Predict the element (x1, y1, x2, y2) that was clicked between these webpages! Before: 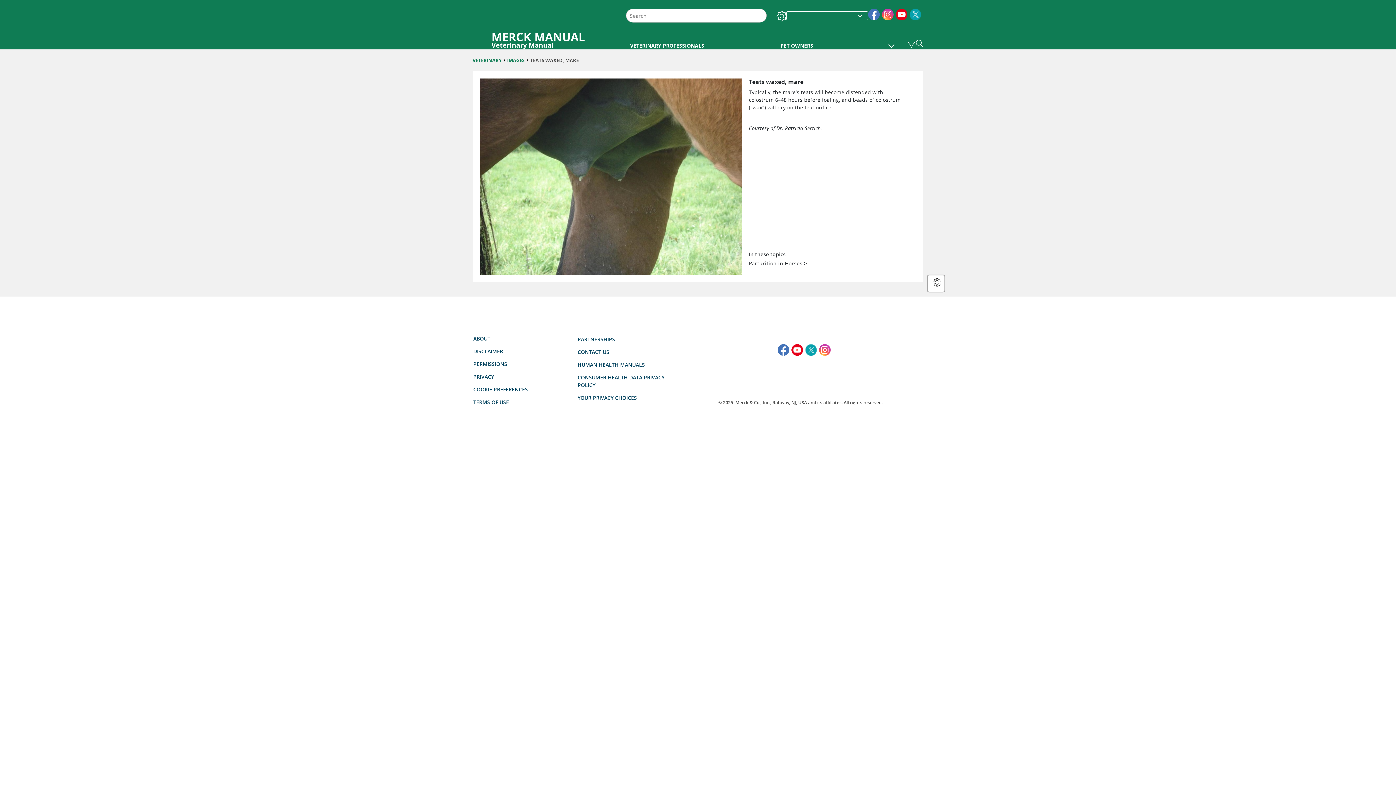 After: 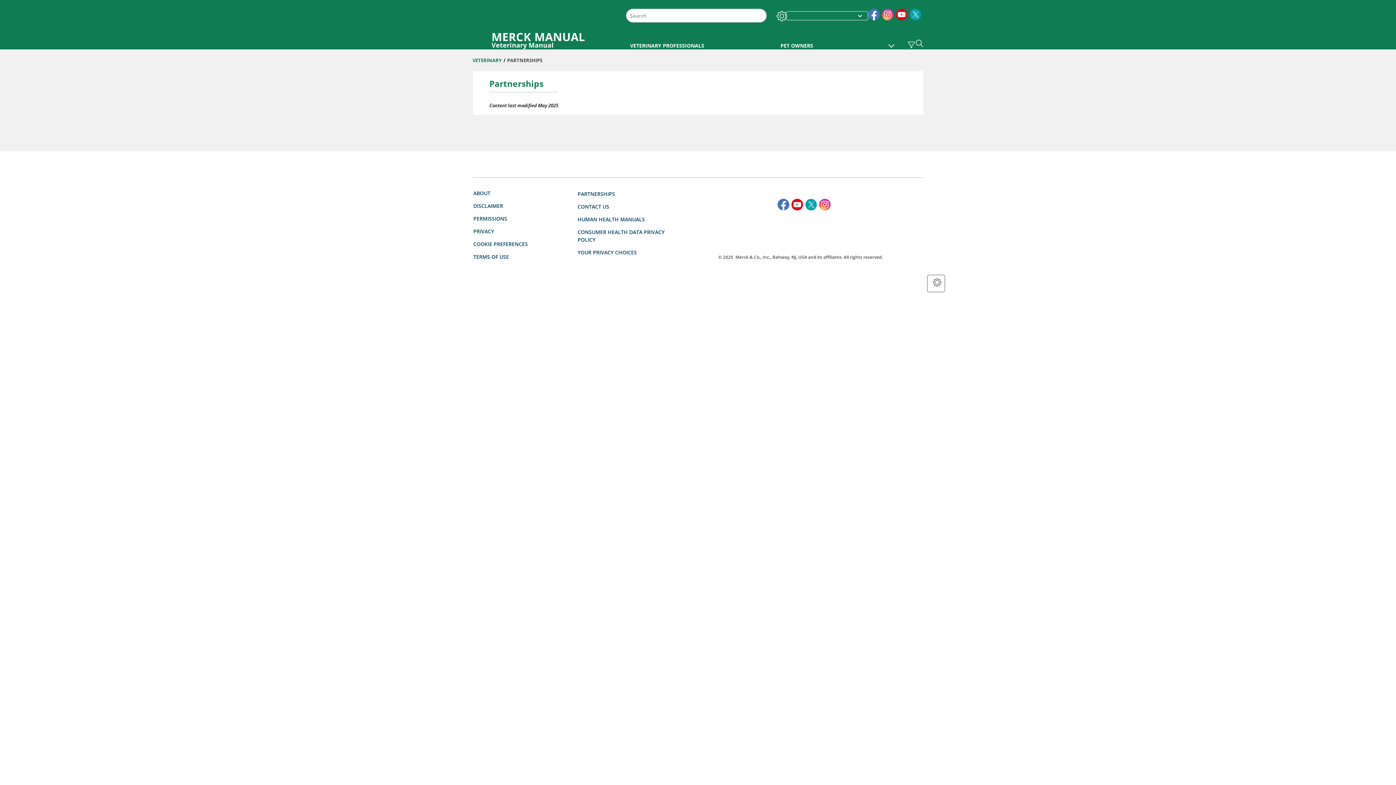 Action: label: PARTNERSHIPS bbox: (577, 331, 615, 343)